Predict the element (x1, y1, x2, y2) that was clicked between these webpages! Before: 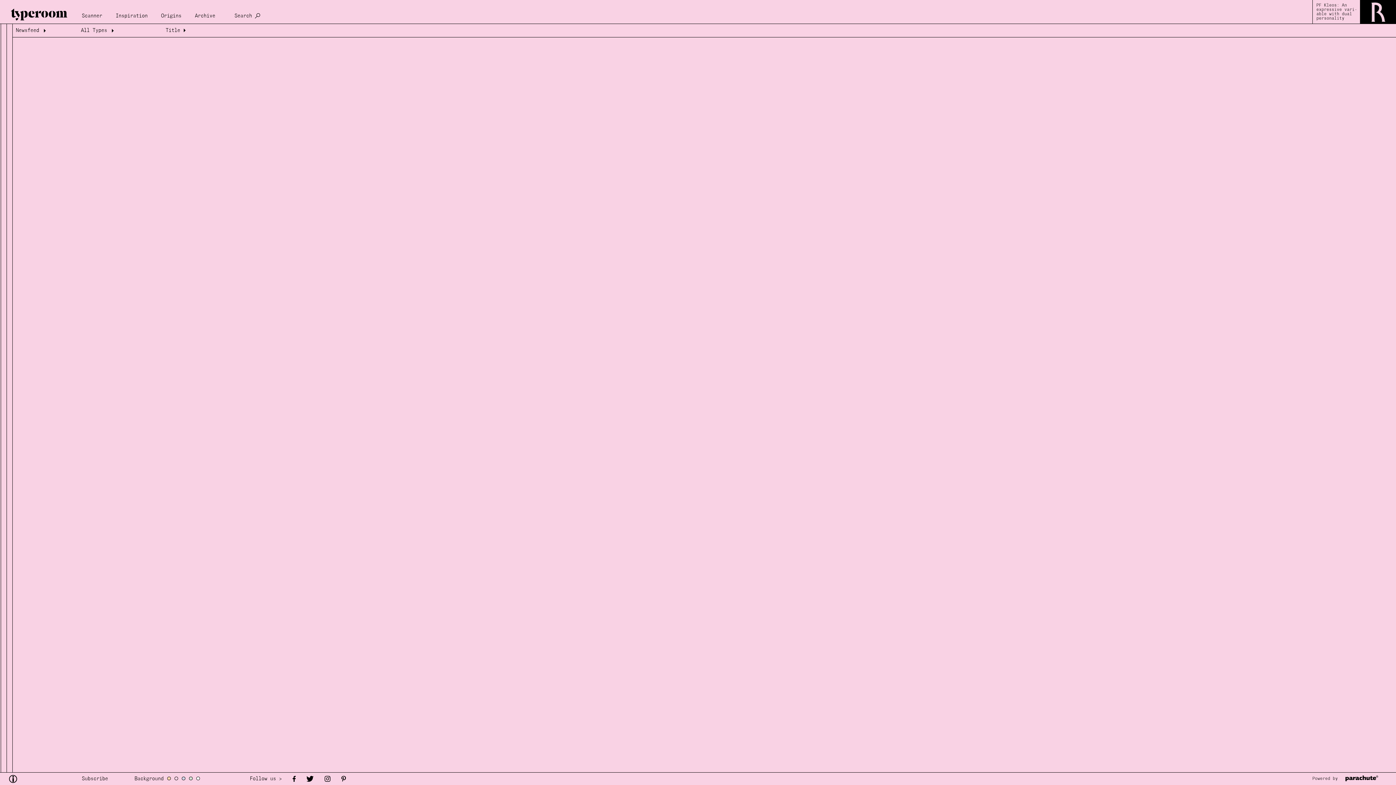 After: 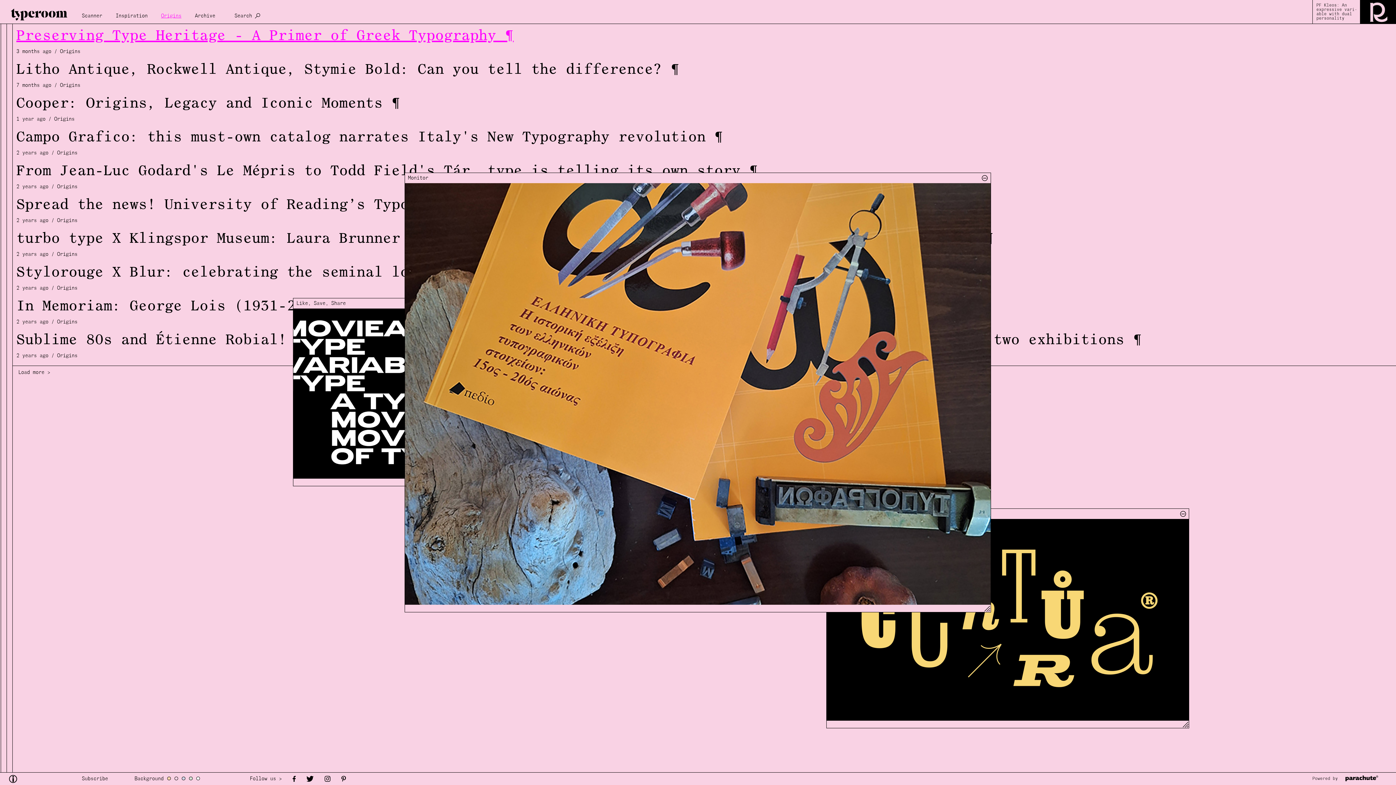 Action: label: Origins bbox: (158, 6, 190, 20)